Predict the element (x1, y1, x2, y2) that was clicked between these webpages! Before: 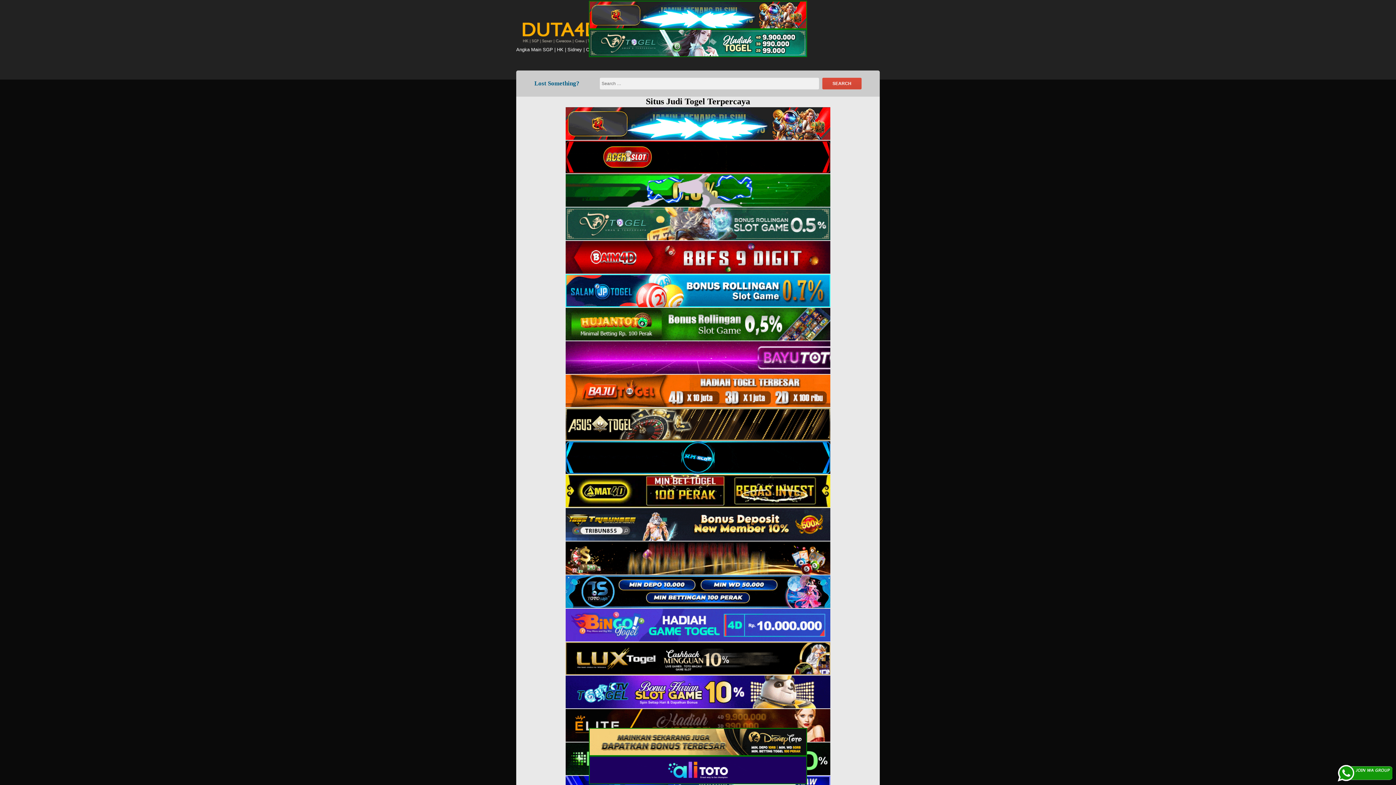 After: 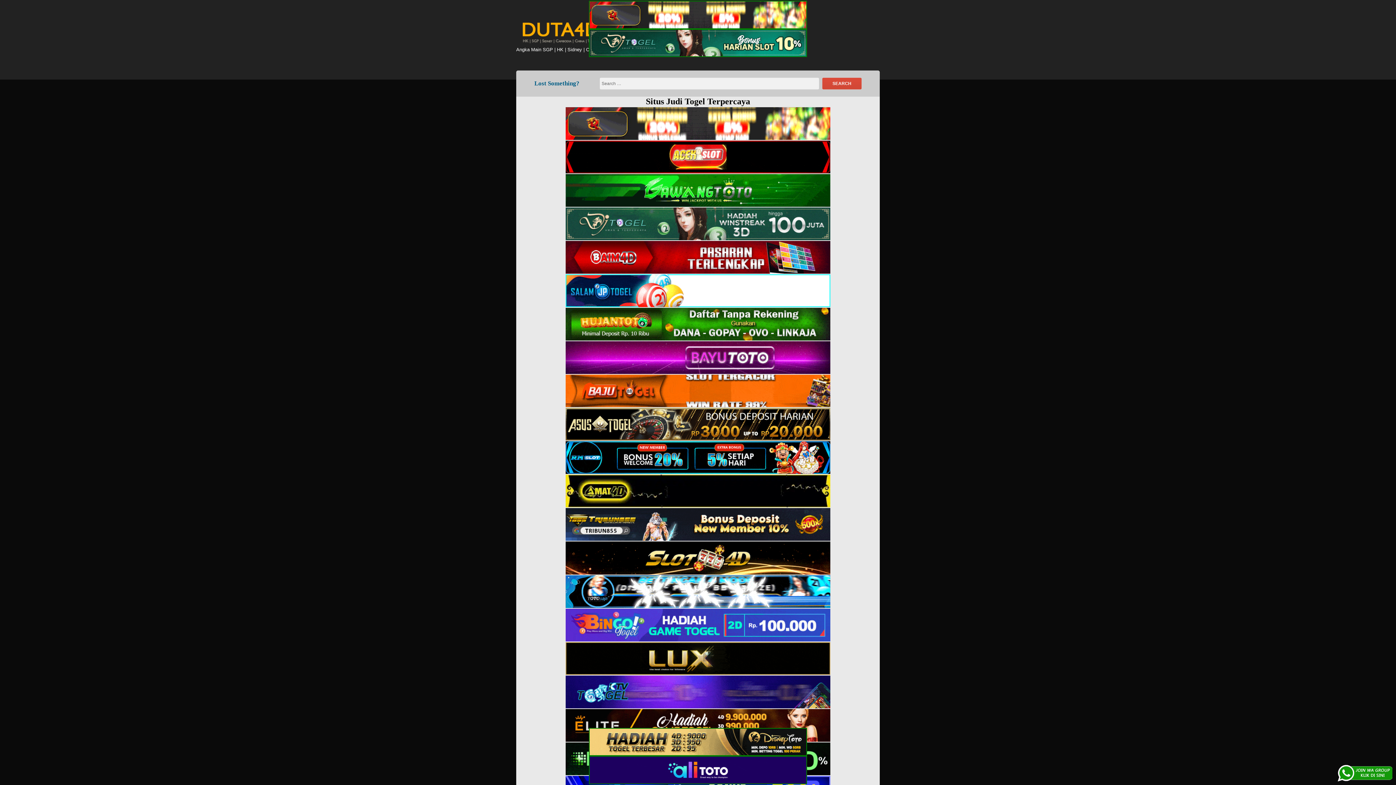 Action: bbox: (516, 541, 880, 574)